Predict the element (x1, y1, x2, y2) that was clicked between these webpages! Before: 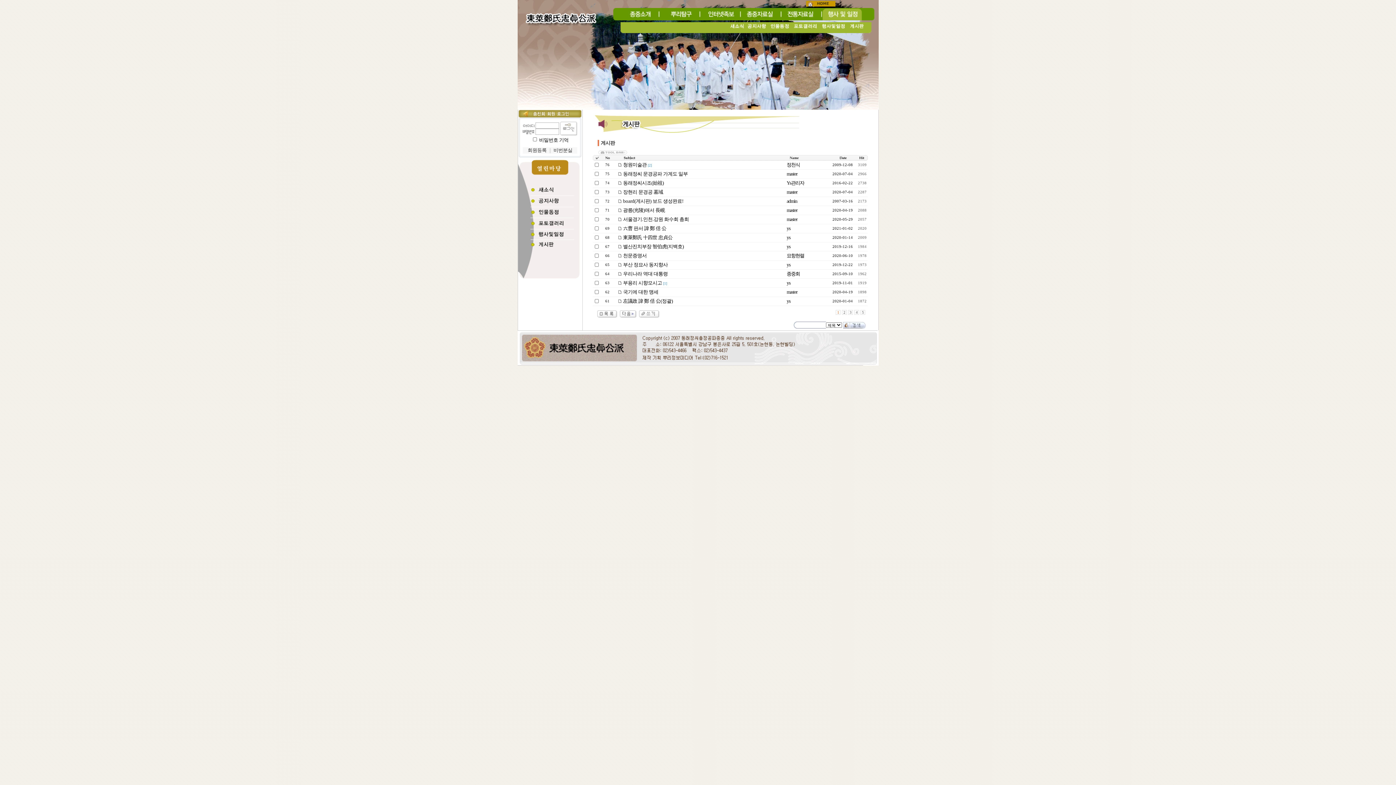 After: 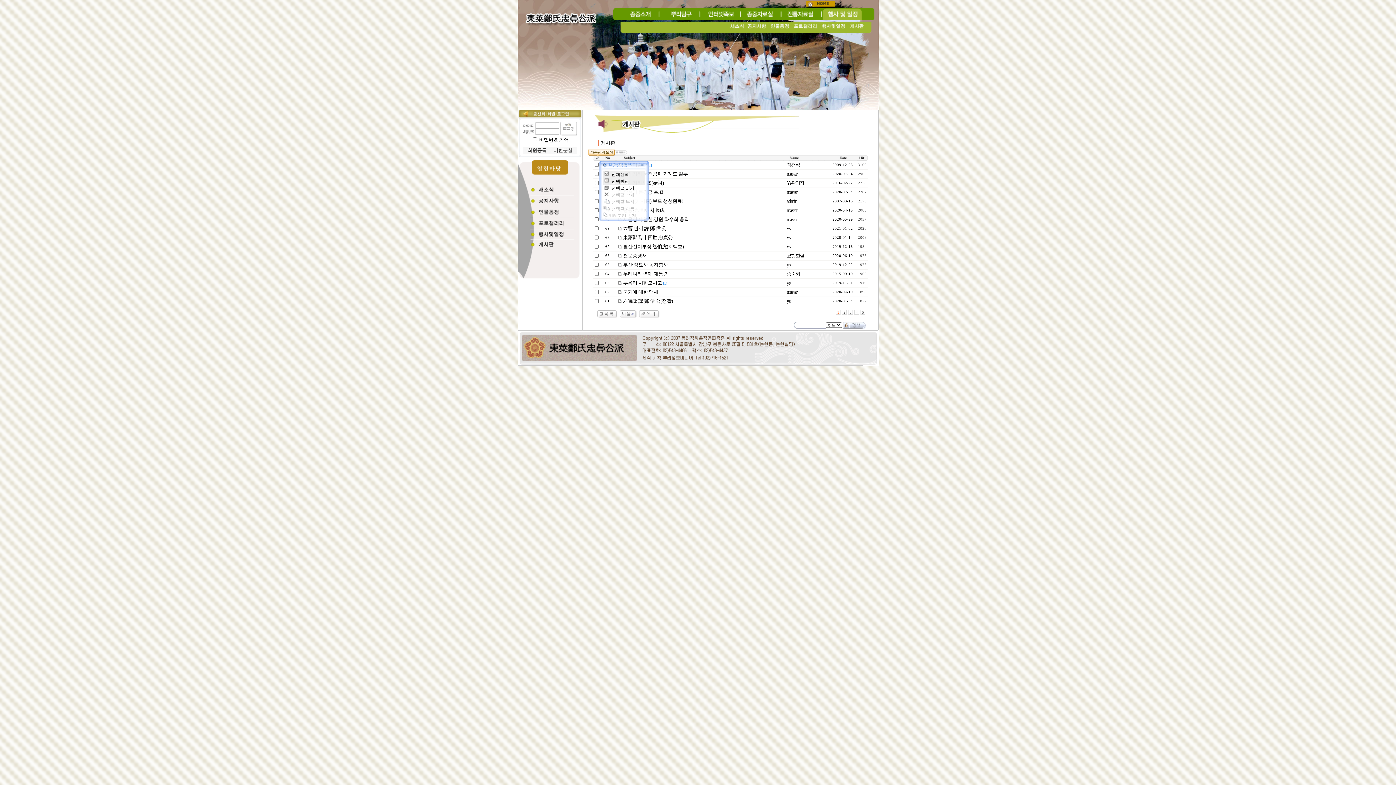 Action: bbox: (594, 157, 598, 161)